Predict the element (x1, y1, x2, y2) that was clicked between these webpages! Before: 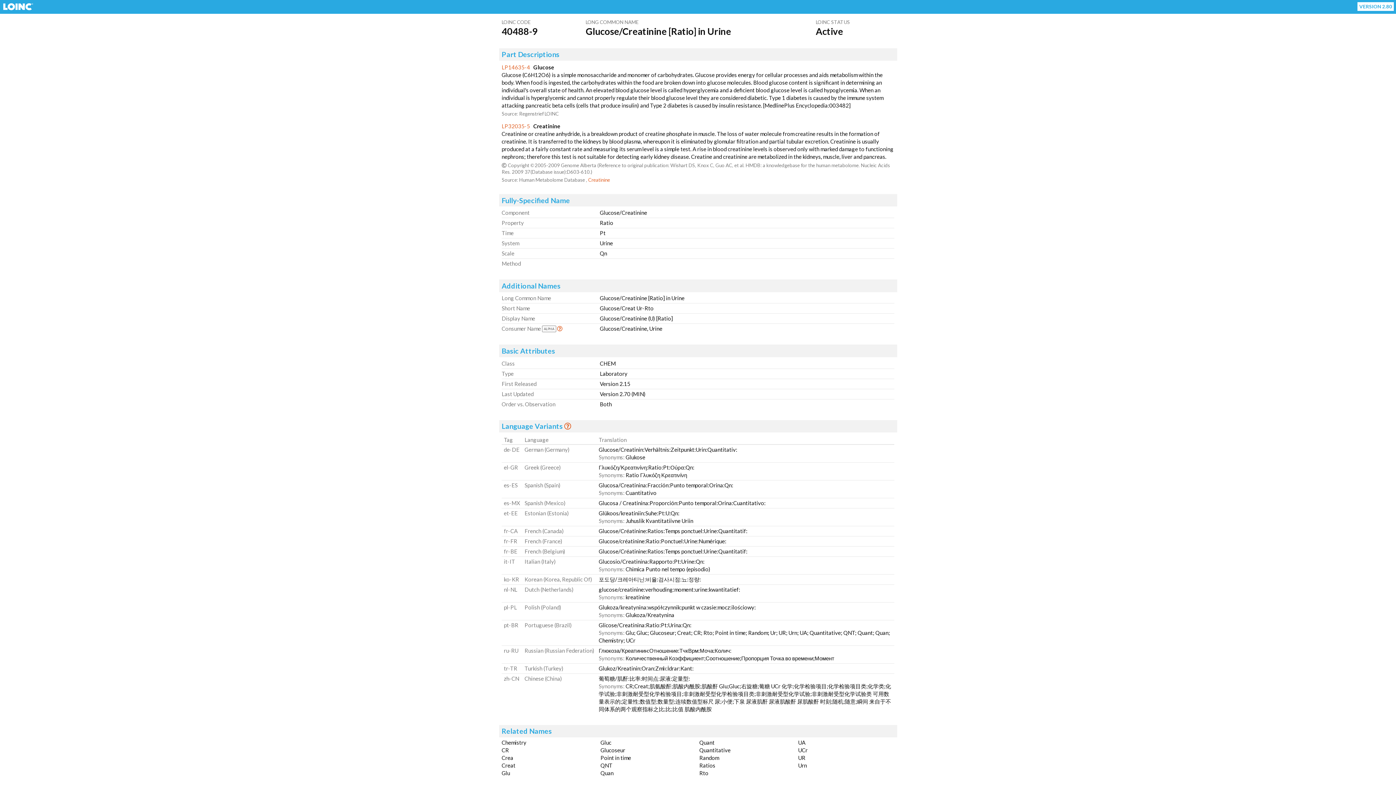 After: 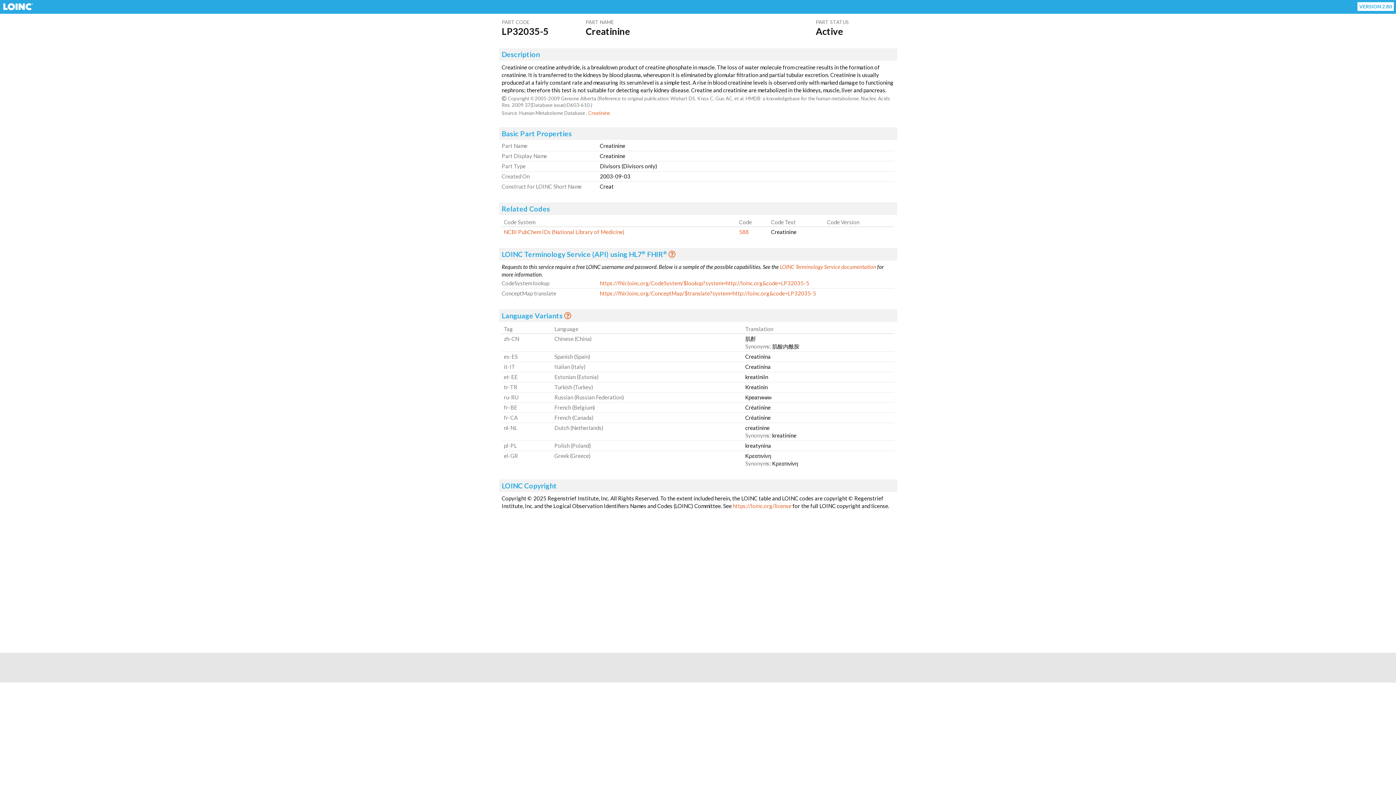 Action: label: LP32035-5 bbox: (501, 123, 530, 129)